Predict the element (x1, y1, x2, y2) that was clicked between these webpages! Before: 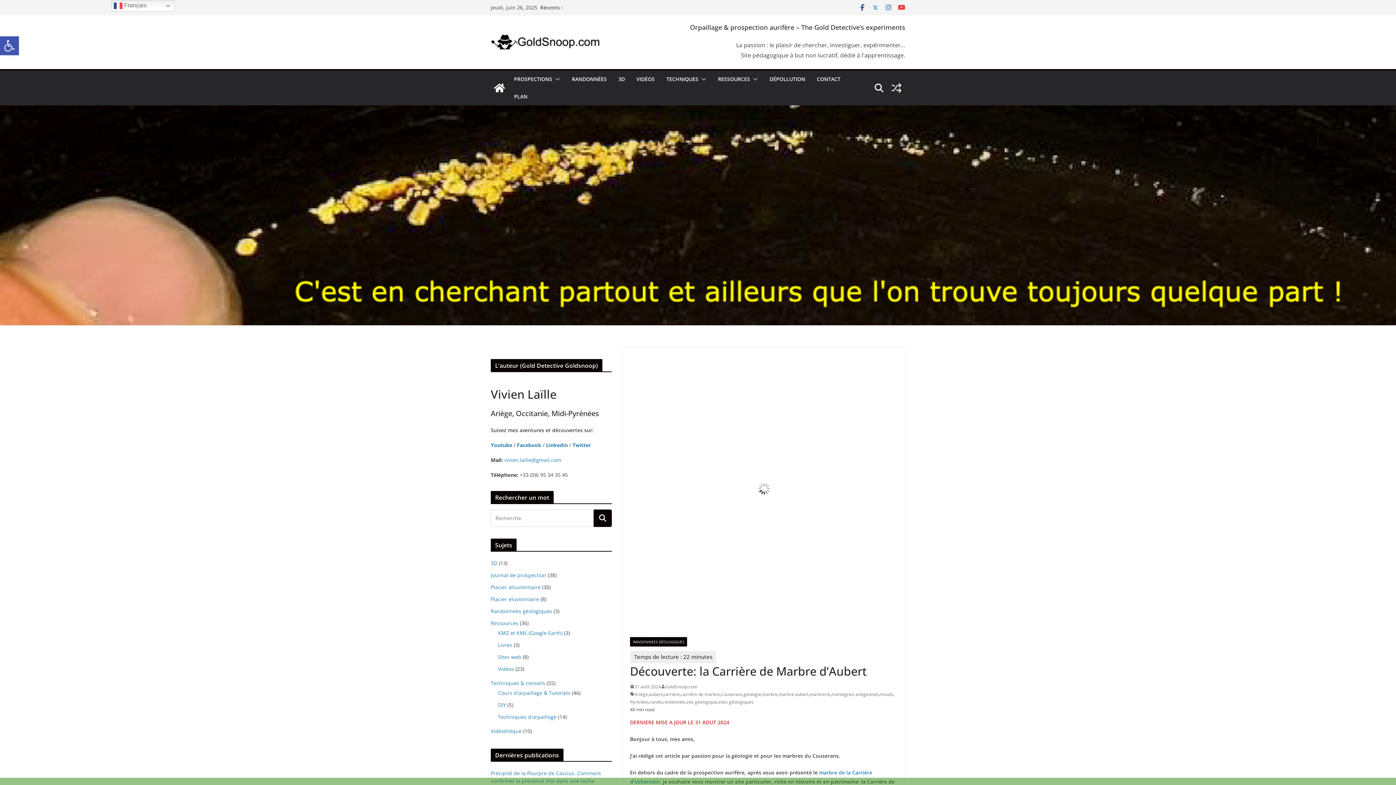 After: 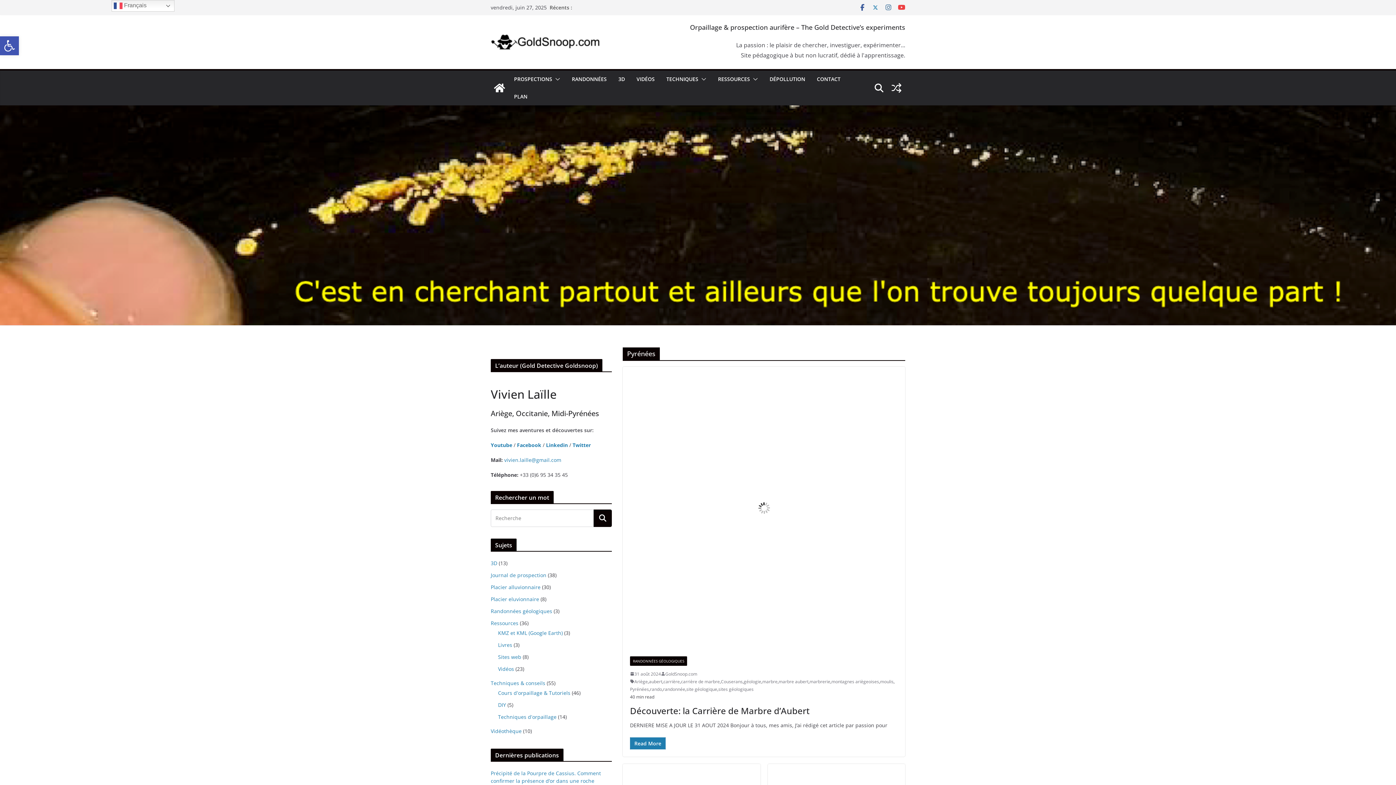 Action: label: Pyrénées bbox: (630, 698, 649, 706)